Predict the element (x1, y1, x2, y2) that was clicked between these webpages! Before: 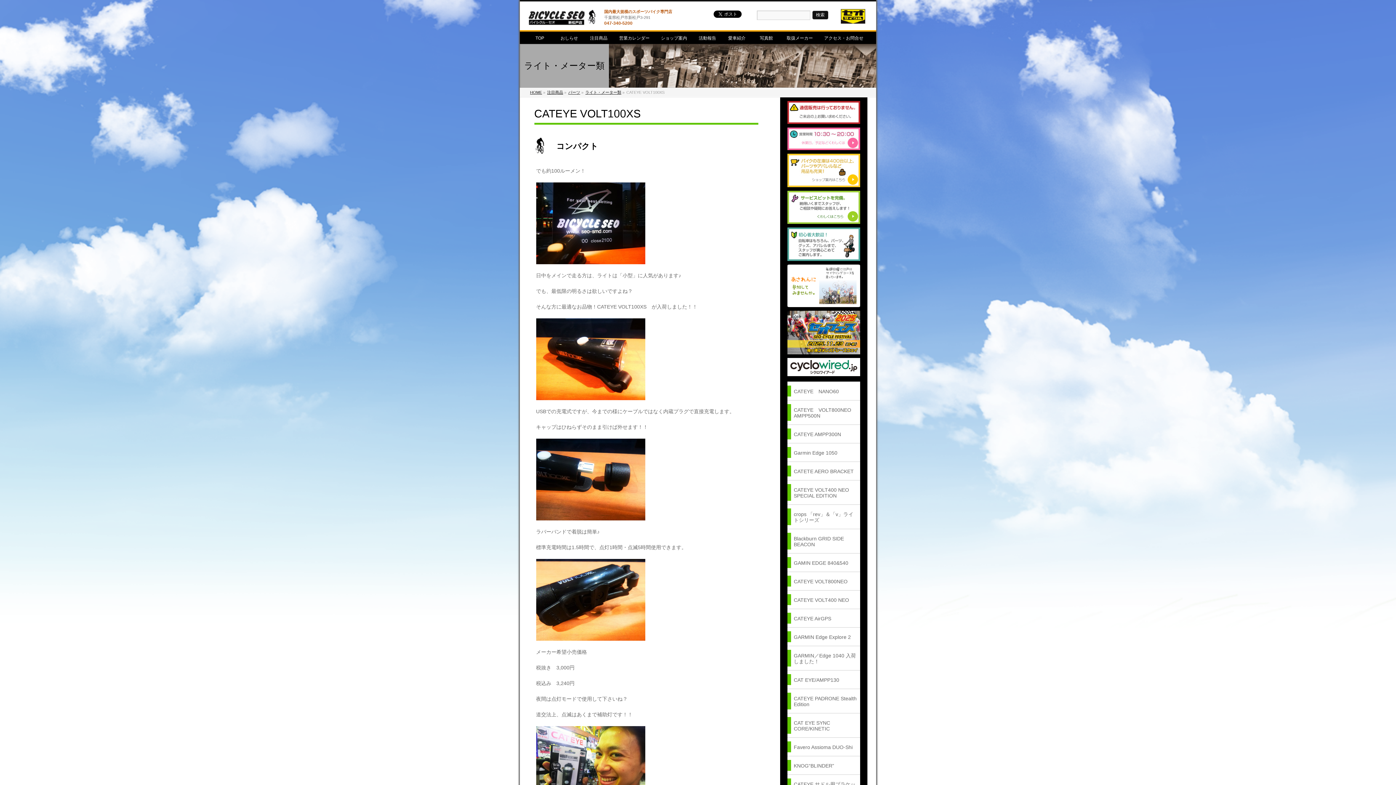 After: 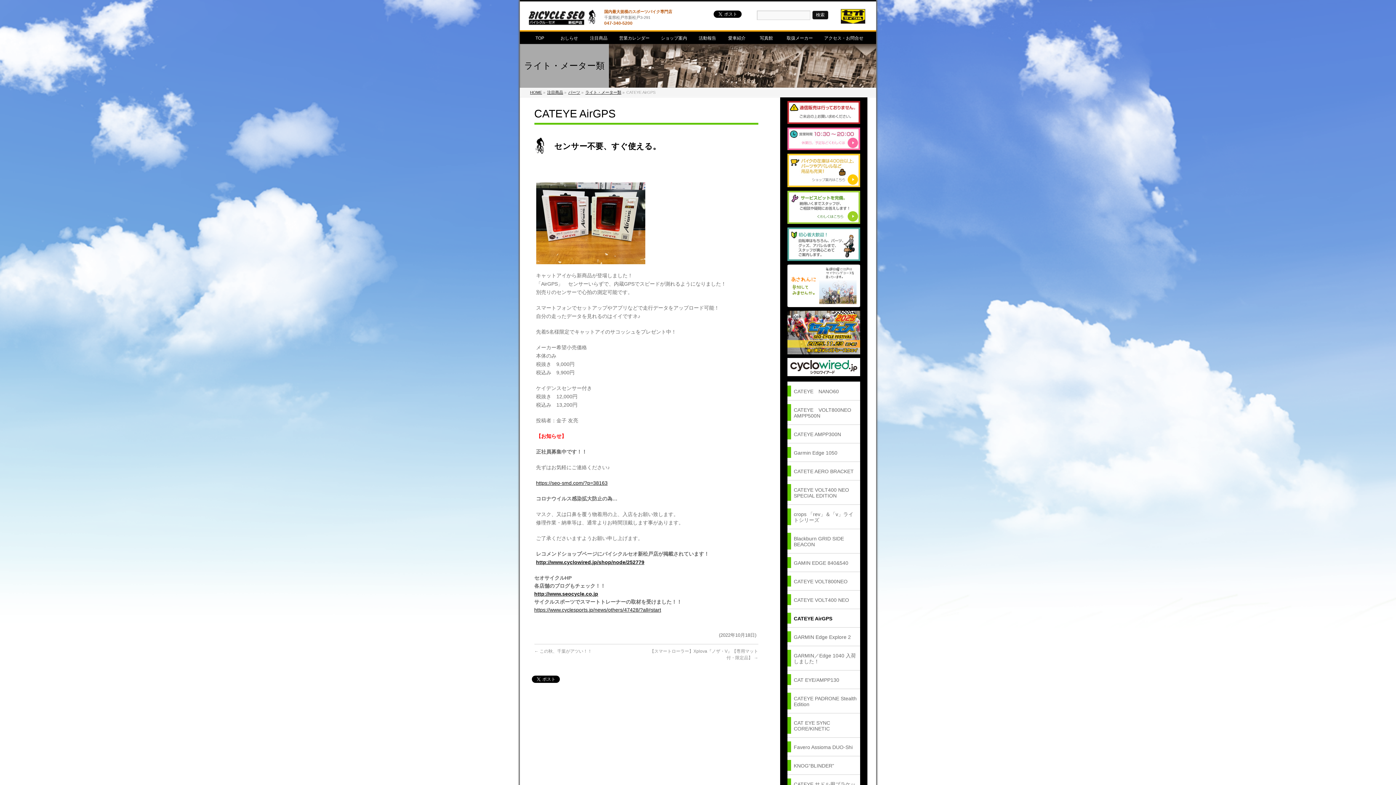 Action: bbox: (787, 612, 860, 623) label: CATEYE AirGPS